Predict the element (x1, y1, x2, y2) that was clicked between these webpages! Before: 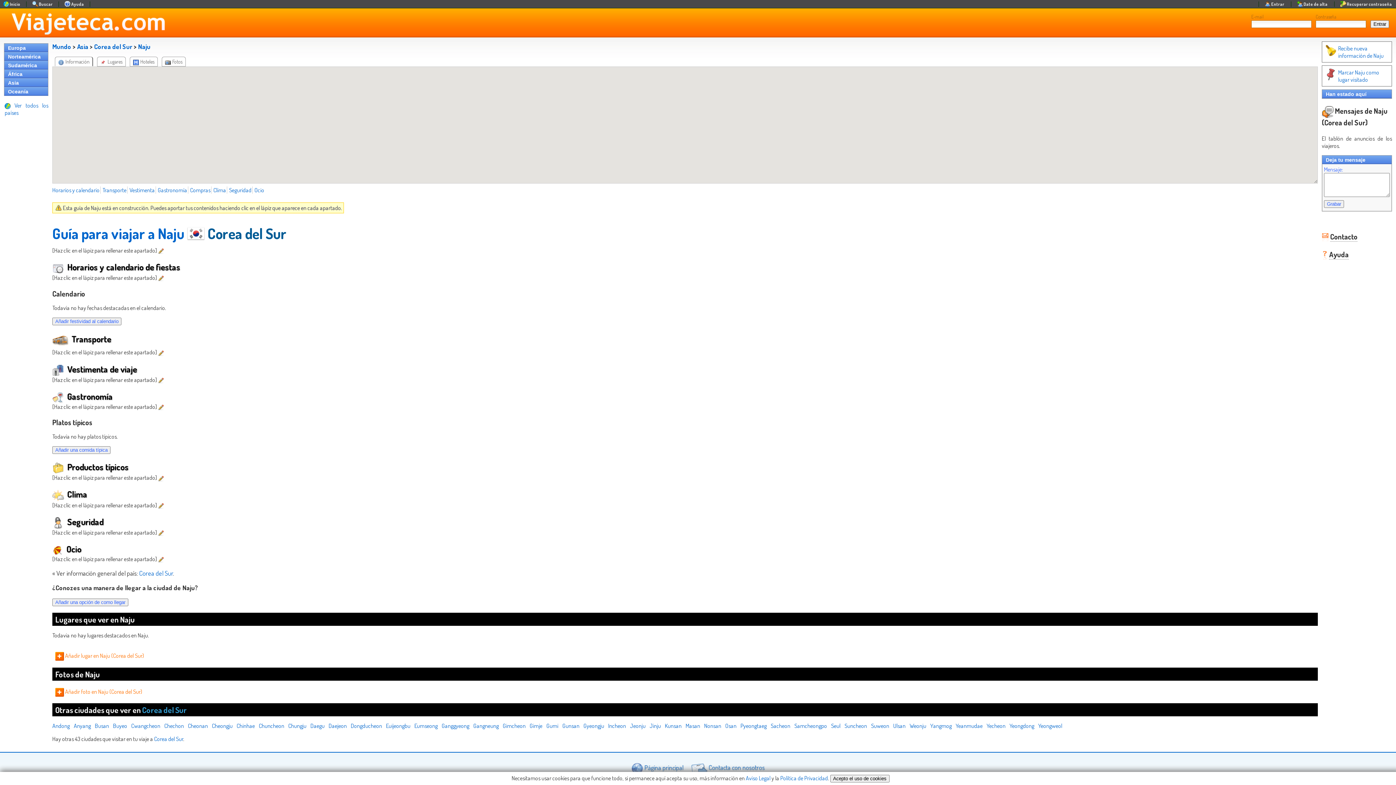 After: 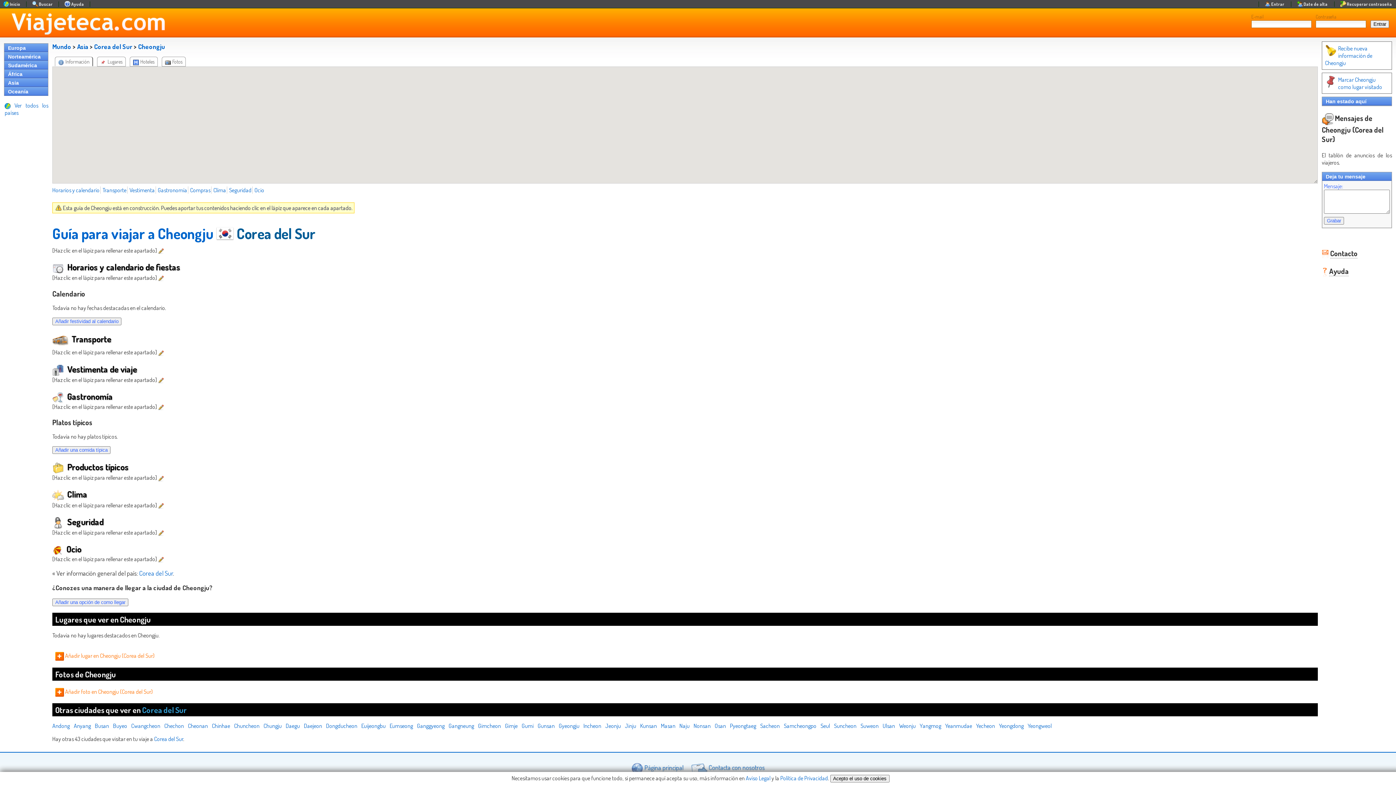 Action: label: Cheongju bbox: (212, 722, 232, 729)